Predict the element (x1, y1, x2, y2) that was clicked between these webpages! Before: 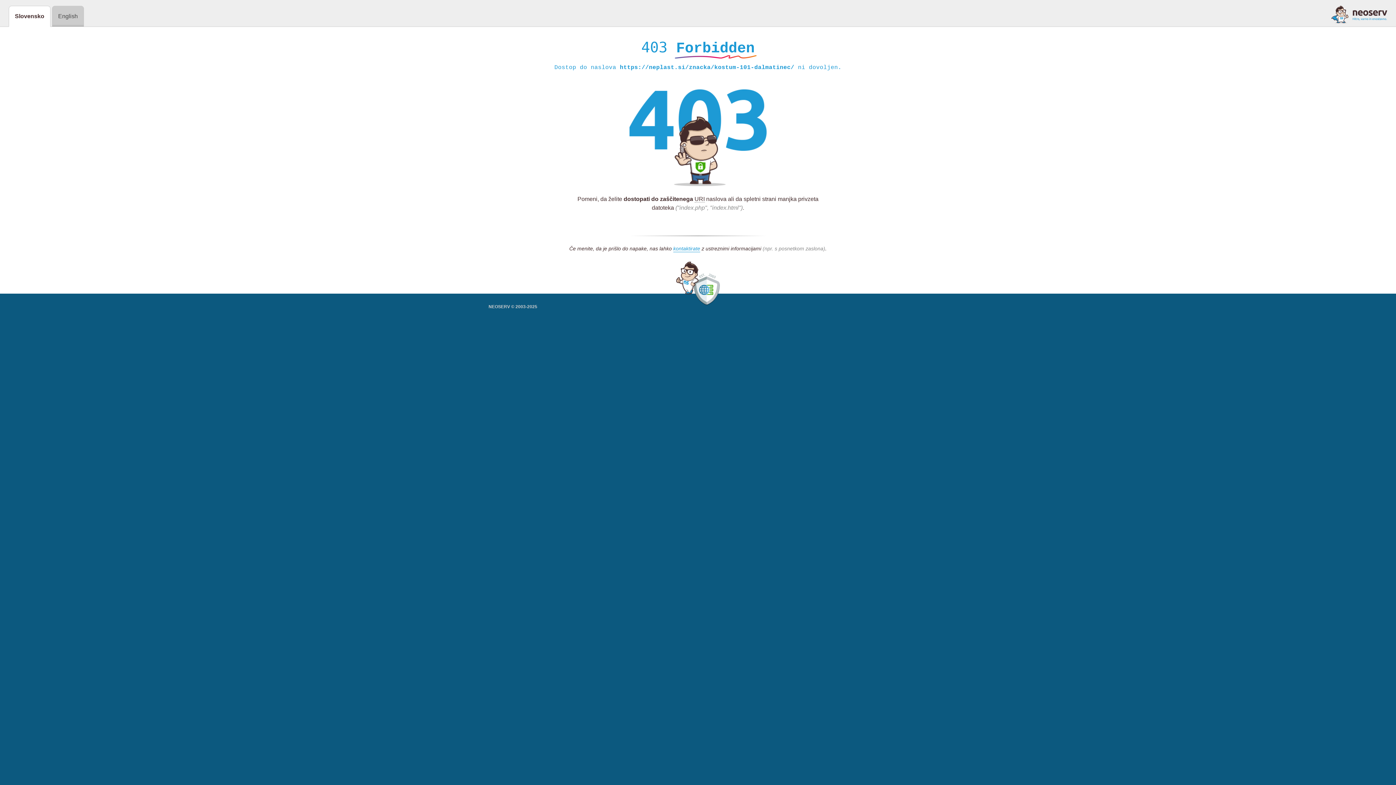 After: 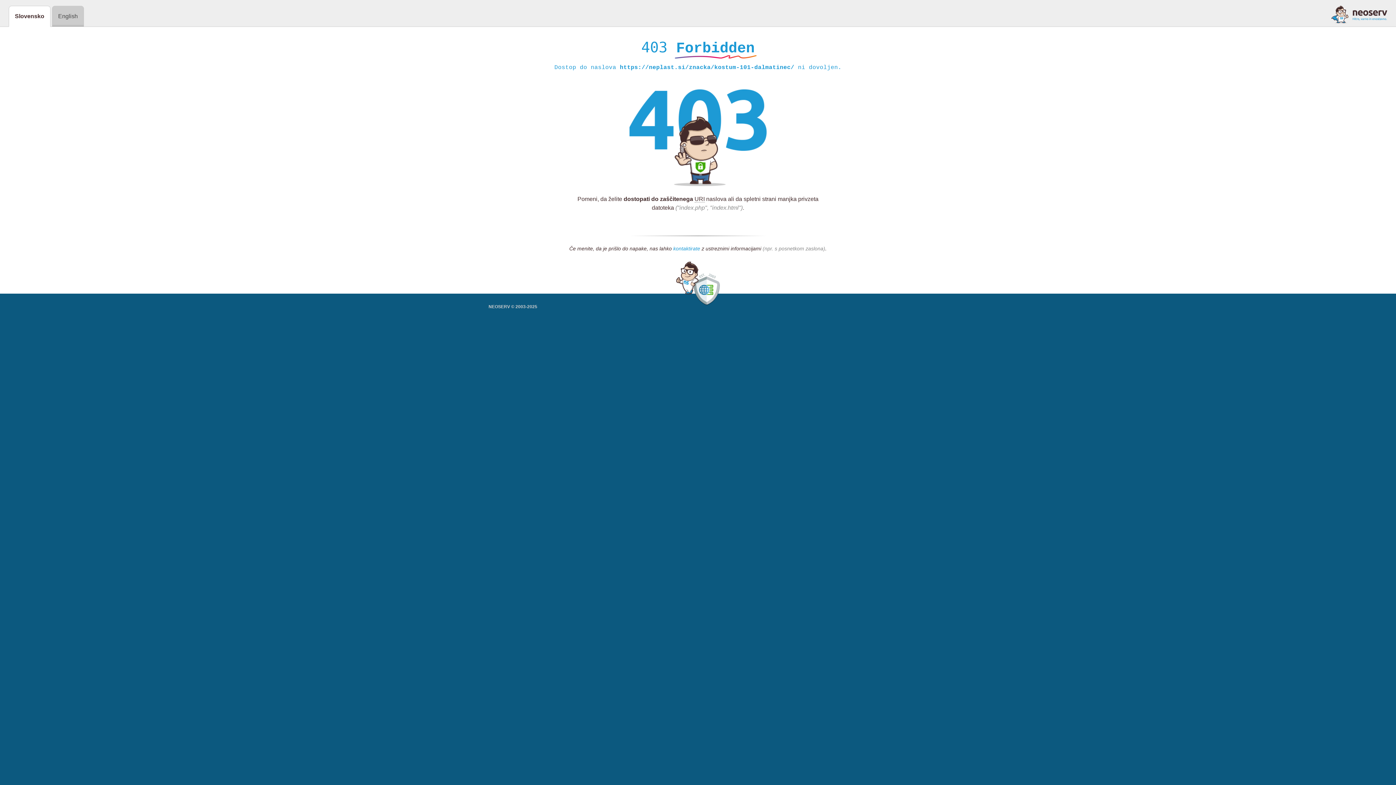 Action: bbox: (673, 245, 700, 252) label: kontaktirate